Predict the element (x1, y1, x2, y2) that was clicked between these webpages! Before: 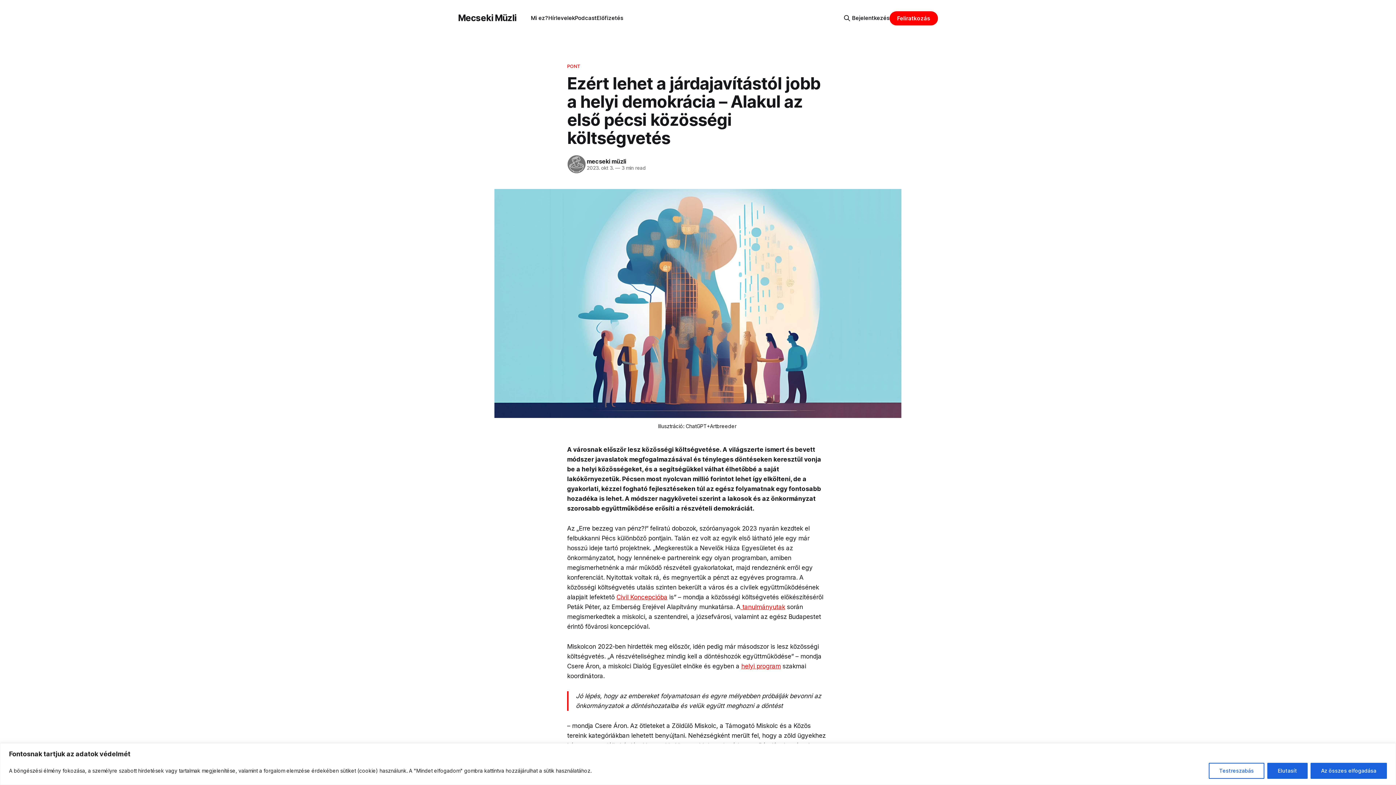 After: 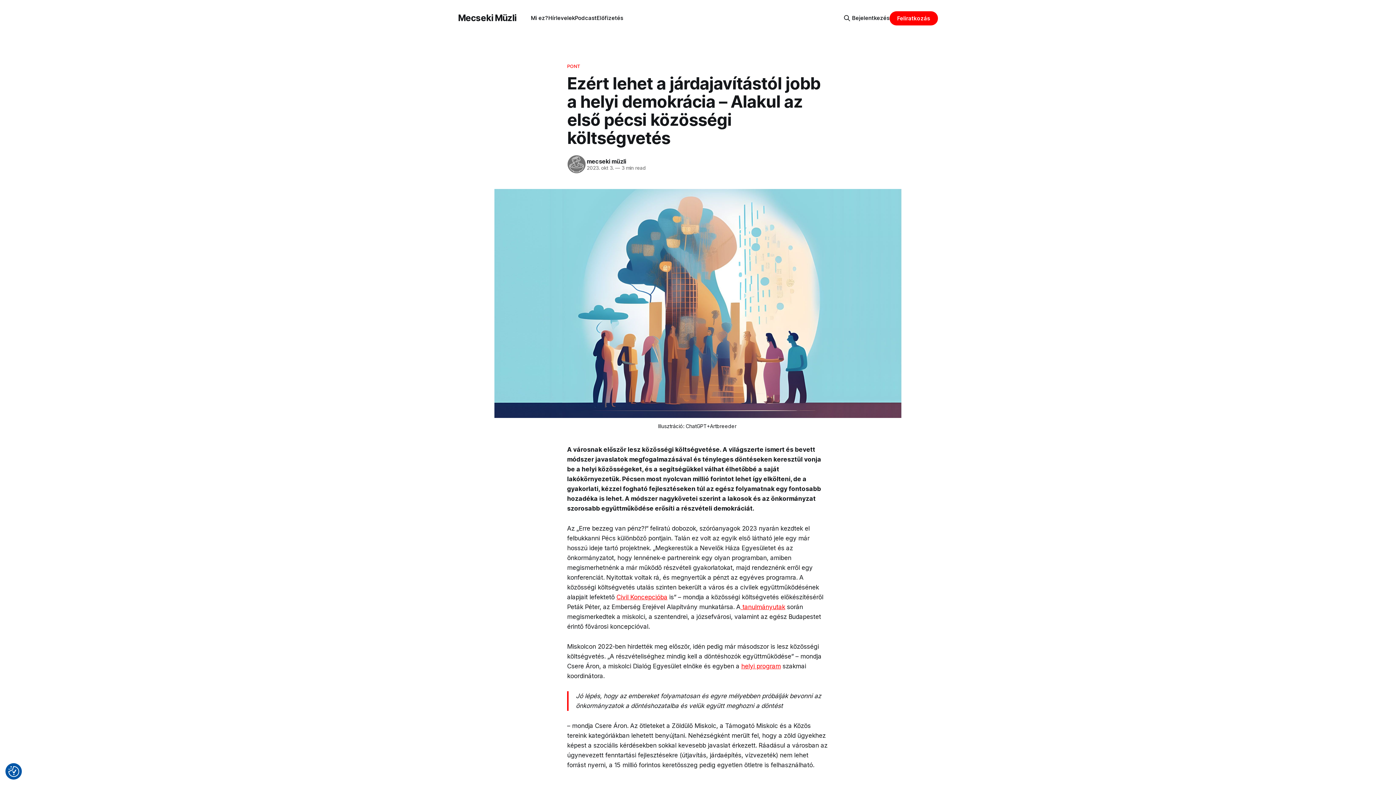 Action: label: Elutasít bbox: (1267, 763, 1308, 779)